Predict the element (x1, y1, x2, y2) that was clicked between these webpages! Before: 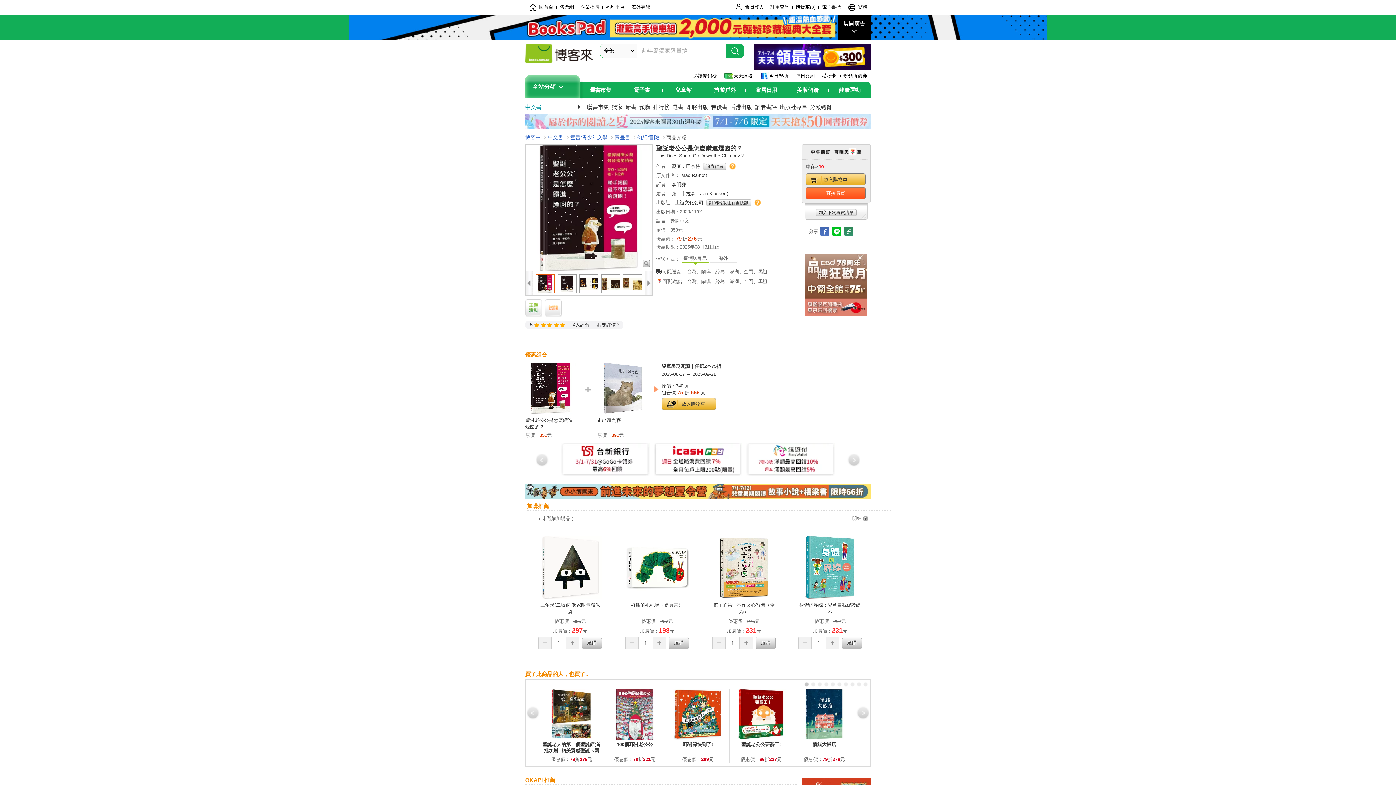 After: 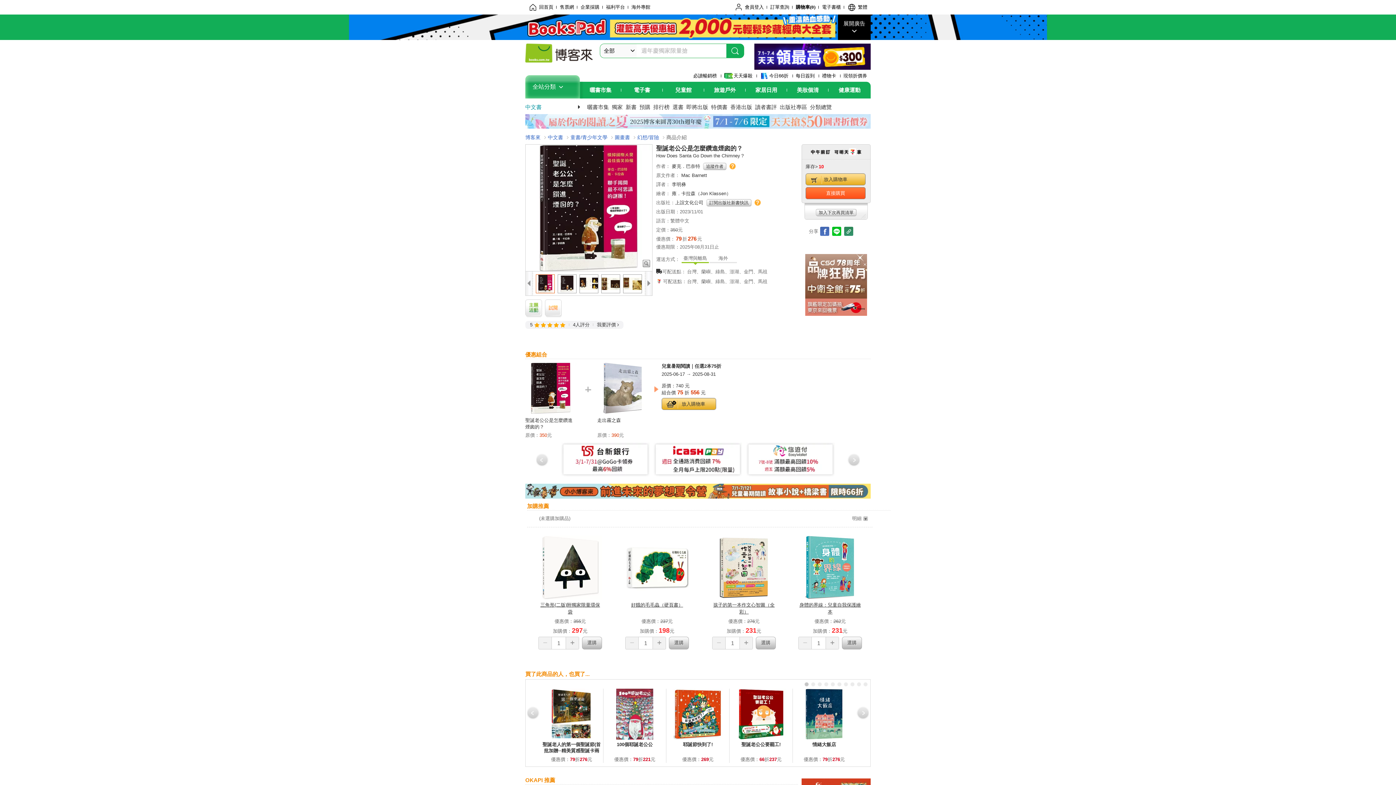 Action: bbox: (798, 637, 811, 649)